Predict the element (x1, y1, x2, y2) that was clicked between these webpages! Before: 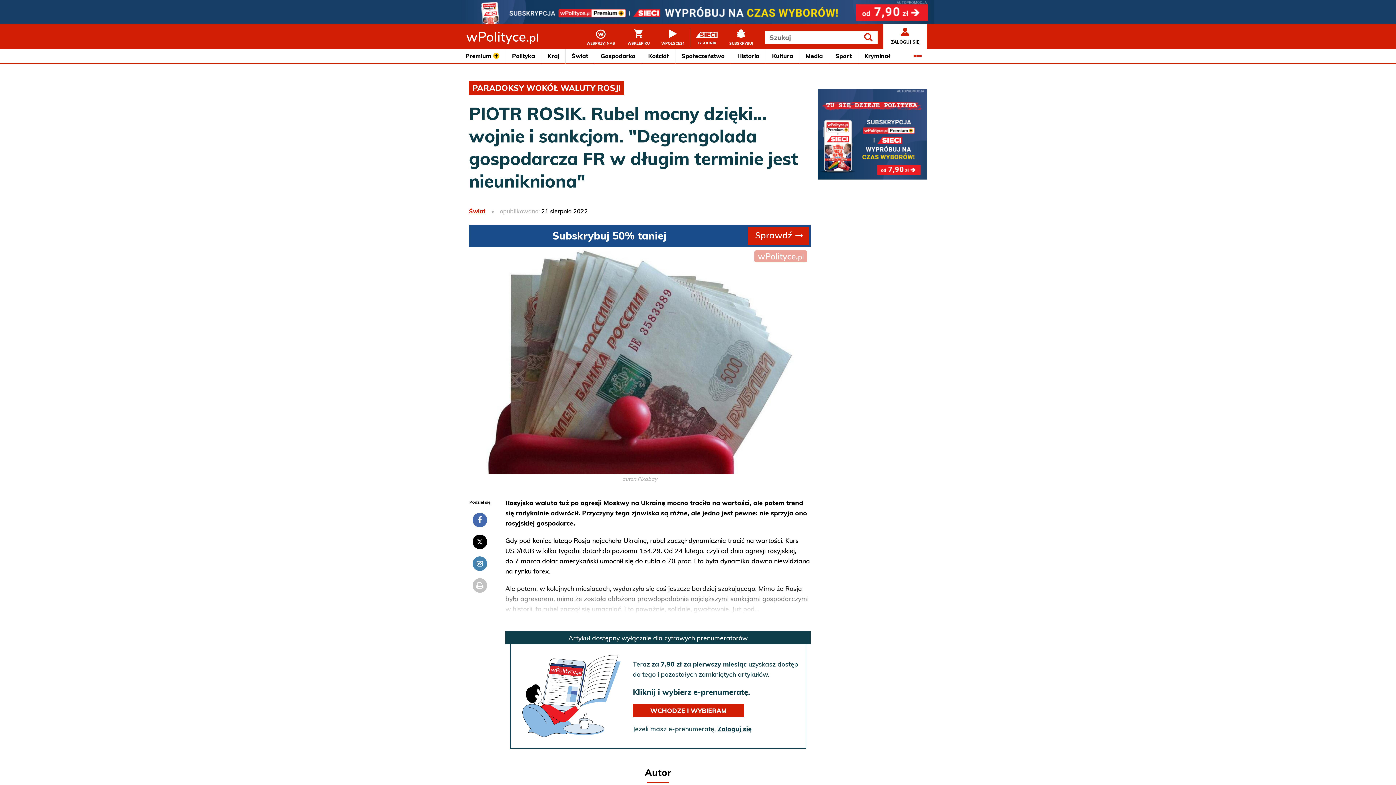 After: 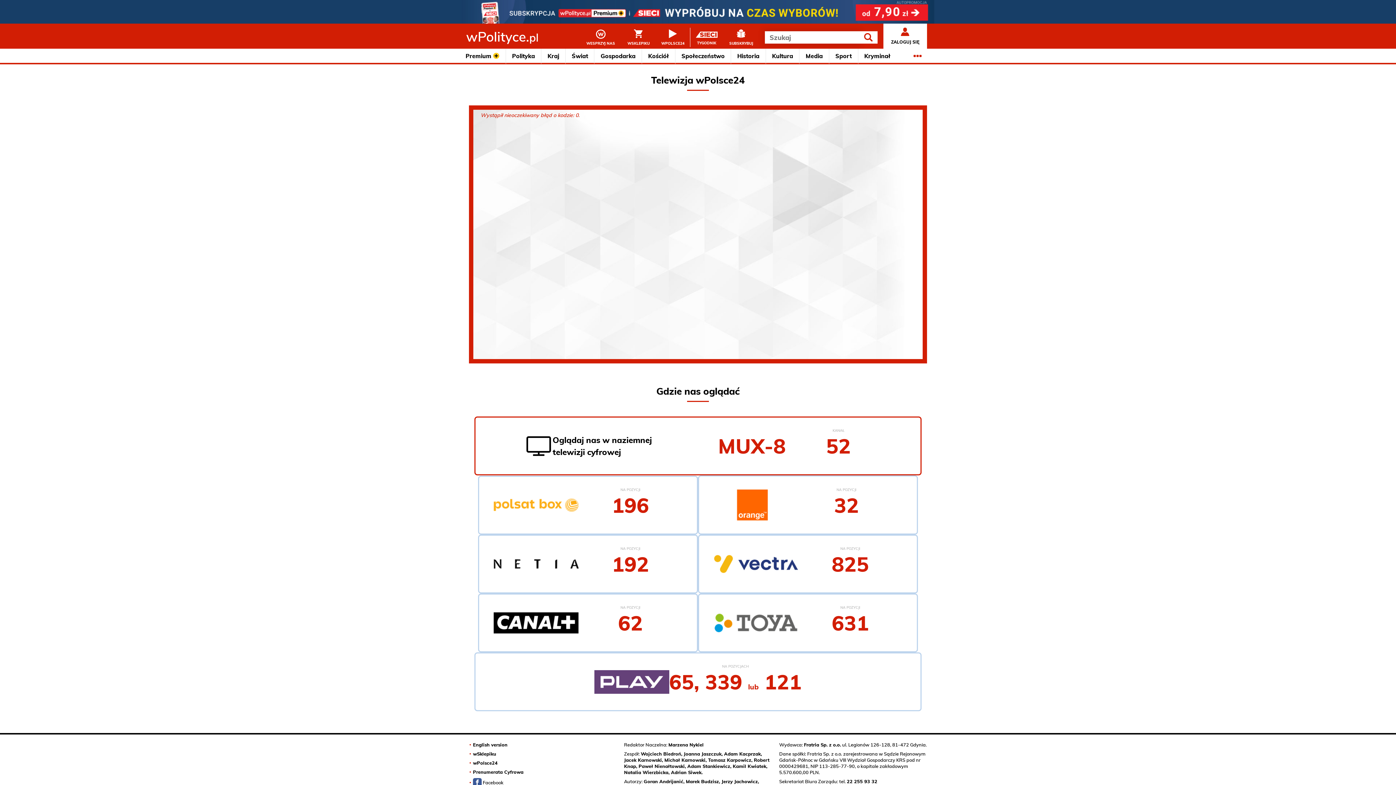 Action: bbox: (655, 23, 690, 51) label: WPOLSCE24